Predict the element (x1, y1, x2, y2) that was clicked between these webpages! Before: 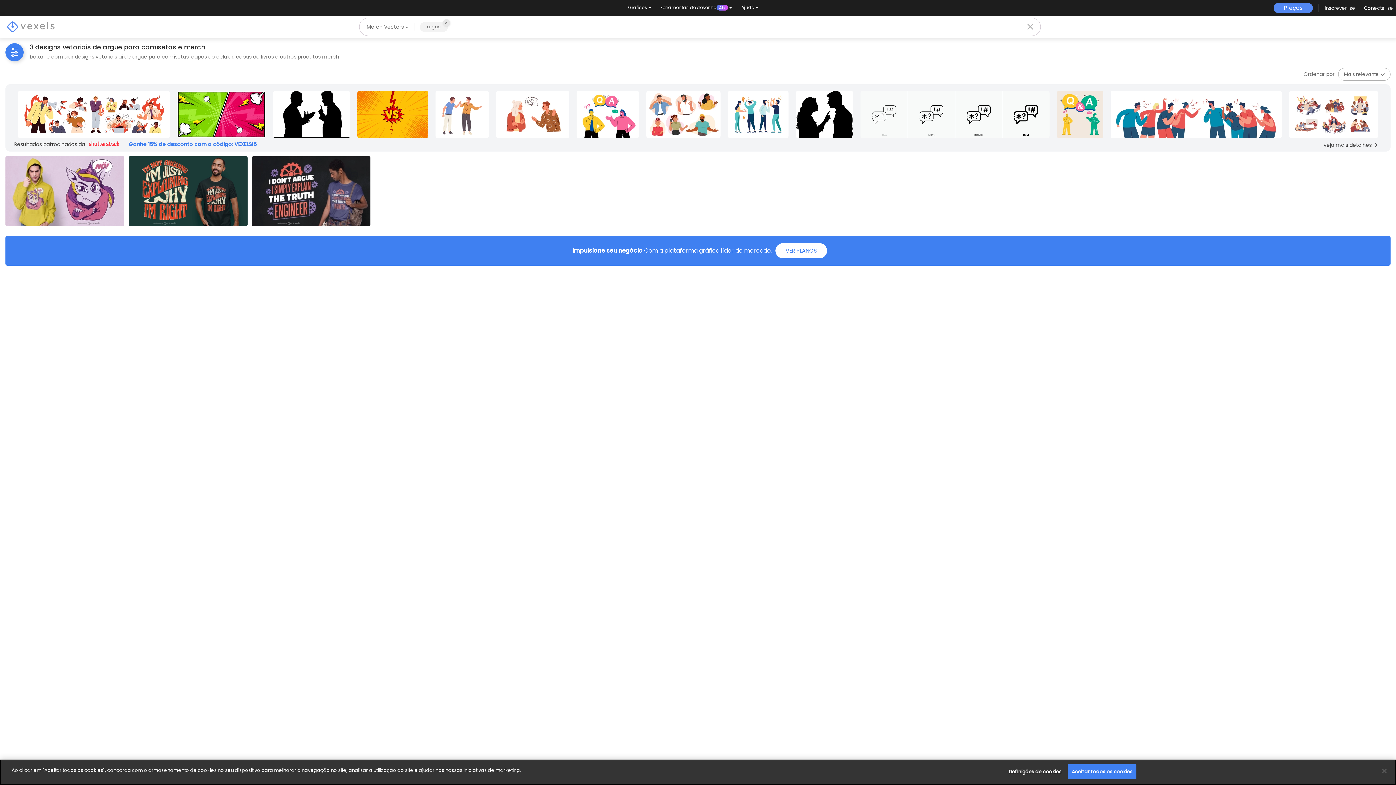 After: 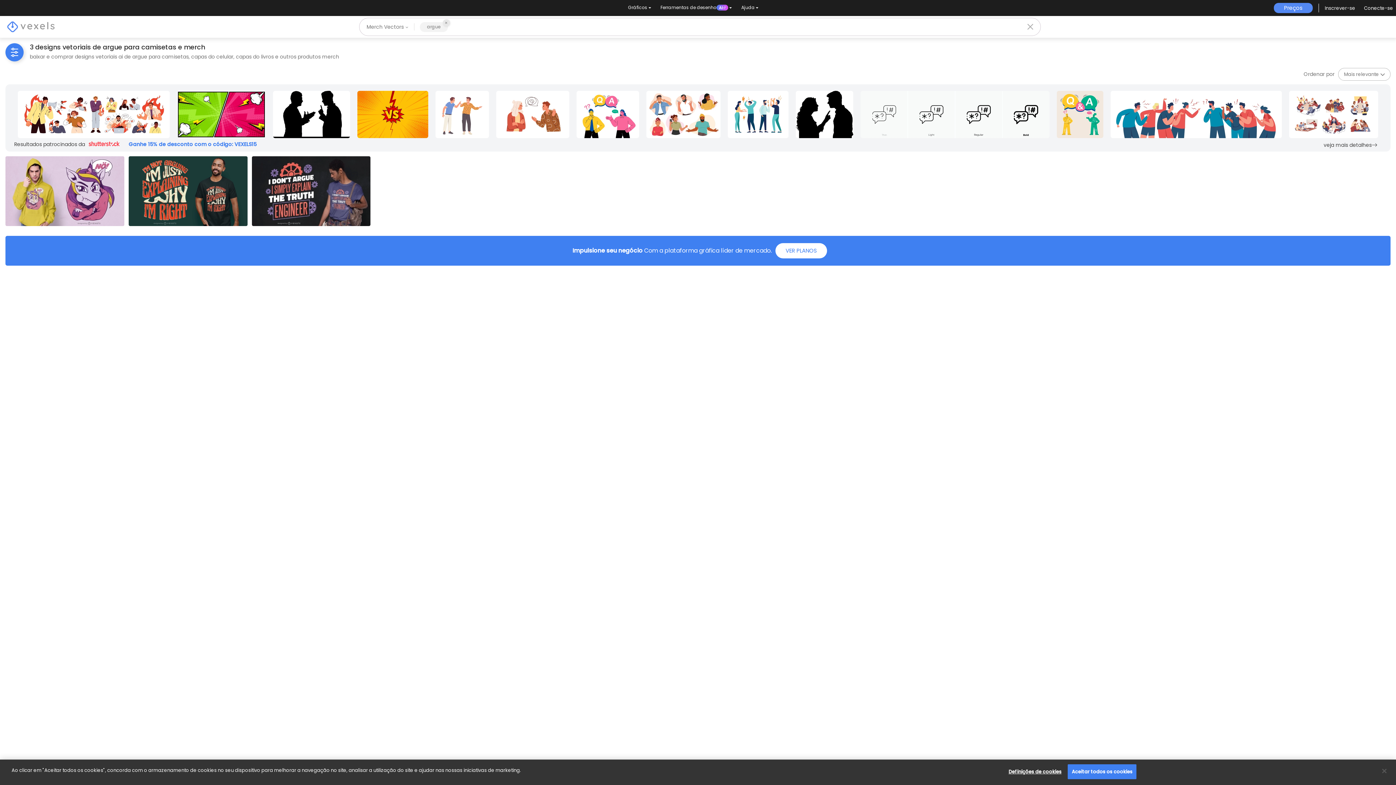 Action: label: Sponsored Images bbox: (724, 87, 792, 141)